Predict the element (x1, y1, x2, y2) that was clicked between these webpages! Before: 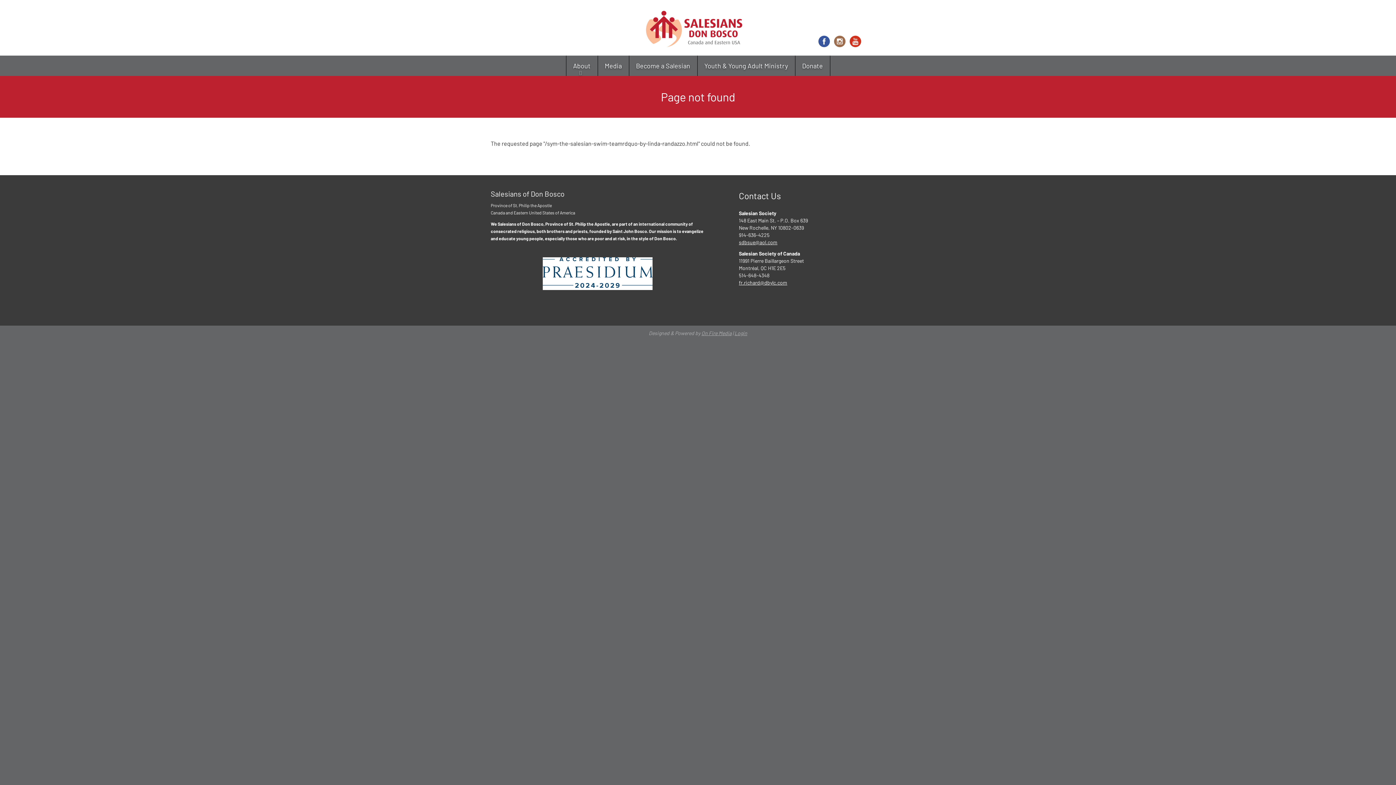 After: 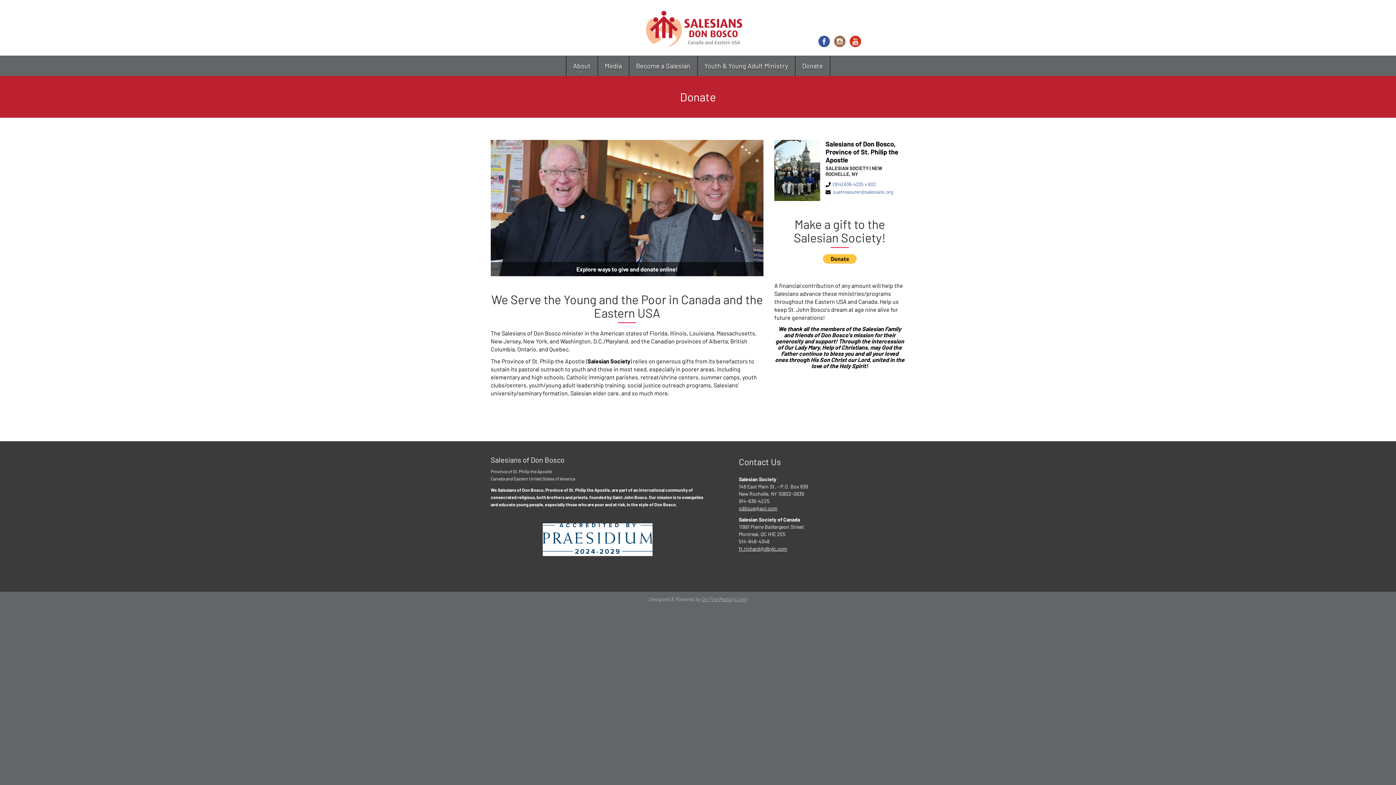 Action: label: Donate bbox: (795, 55, 830, 76)